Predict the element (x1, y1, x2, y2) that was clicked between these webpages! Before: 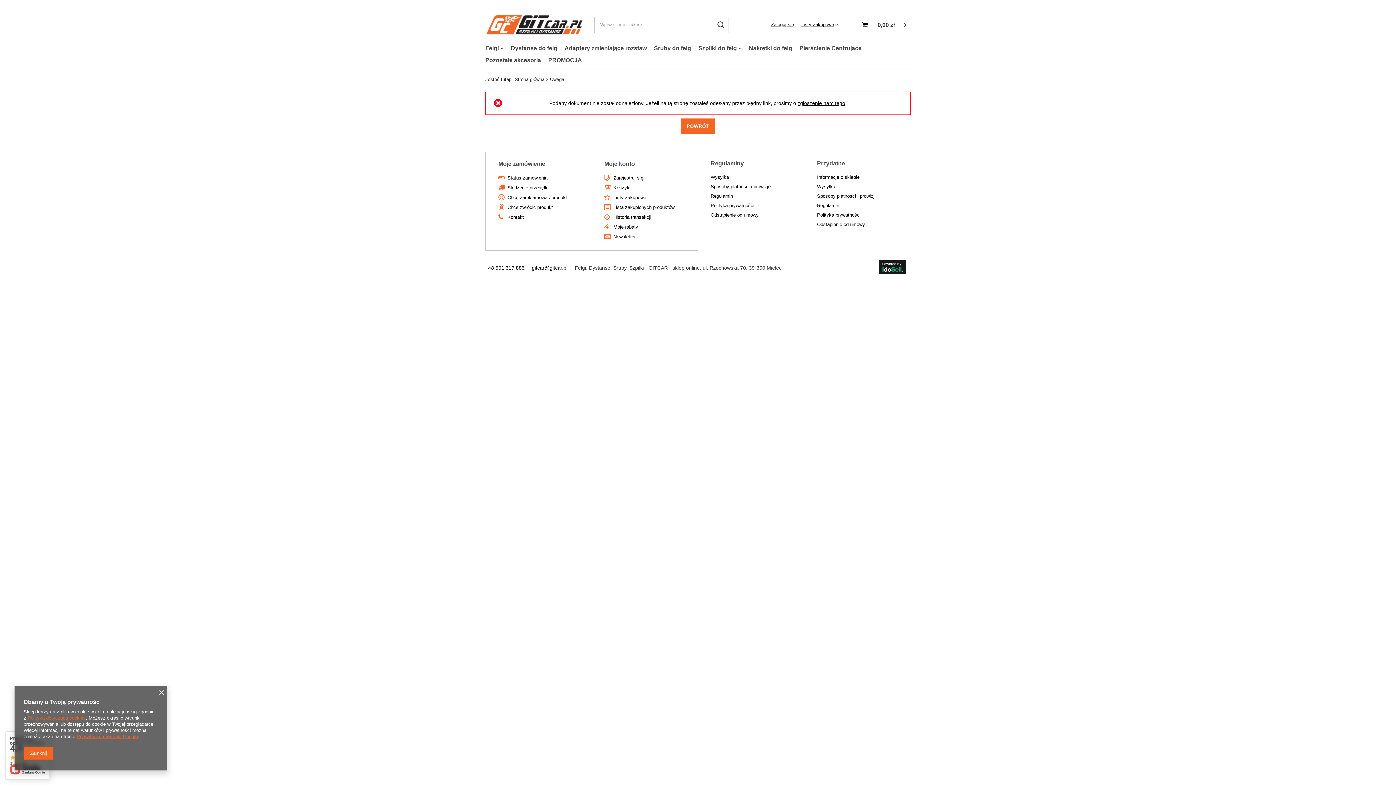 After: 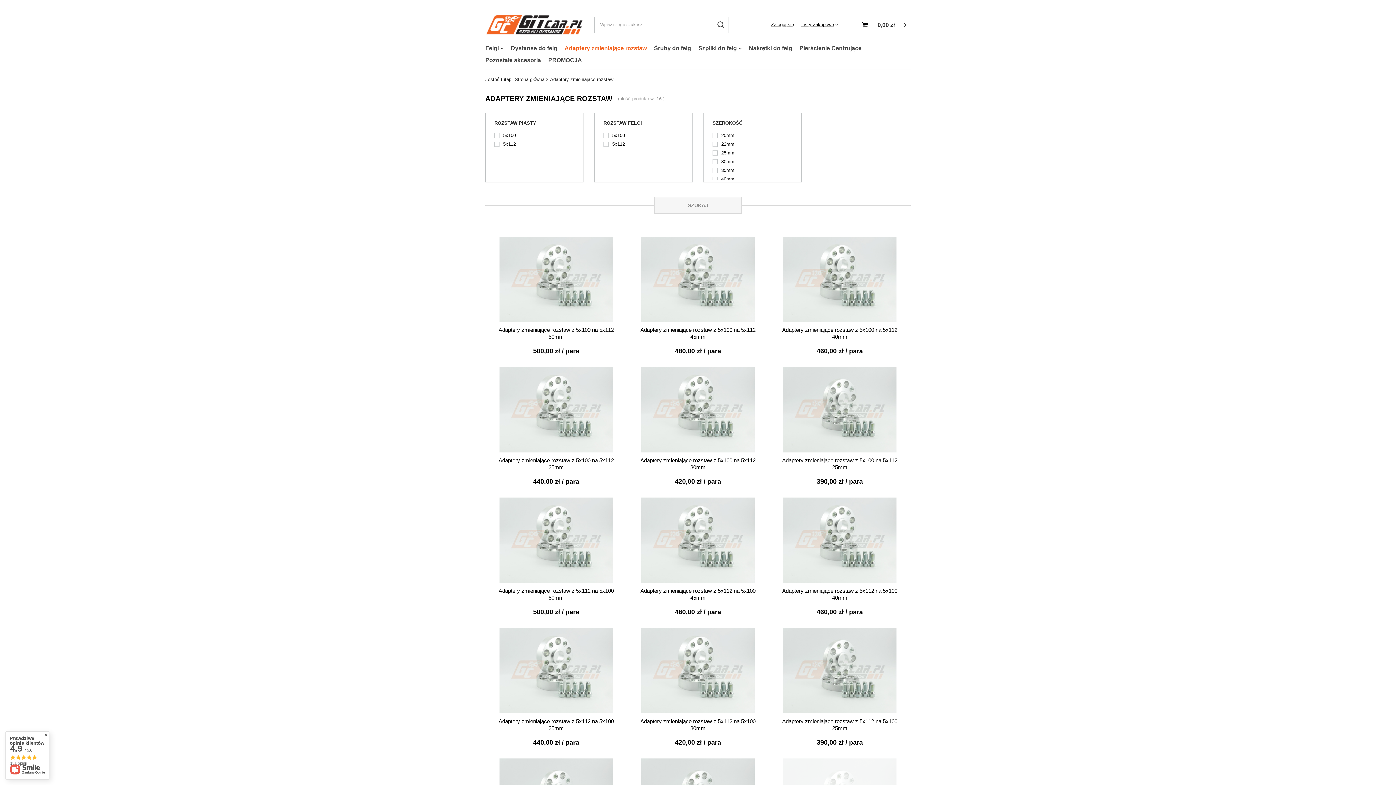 Action: label: Adaptery zmieniające rozstaw bbox: (561, 42, 650, 54)